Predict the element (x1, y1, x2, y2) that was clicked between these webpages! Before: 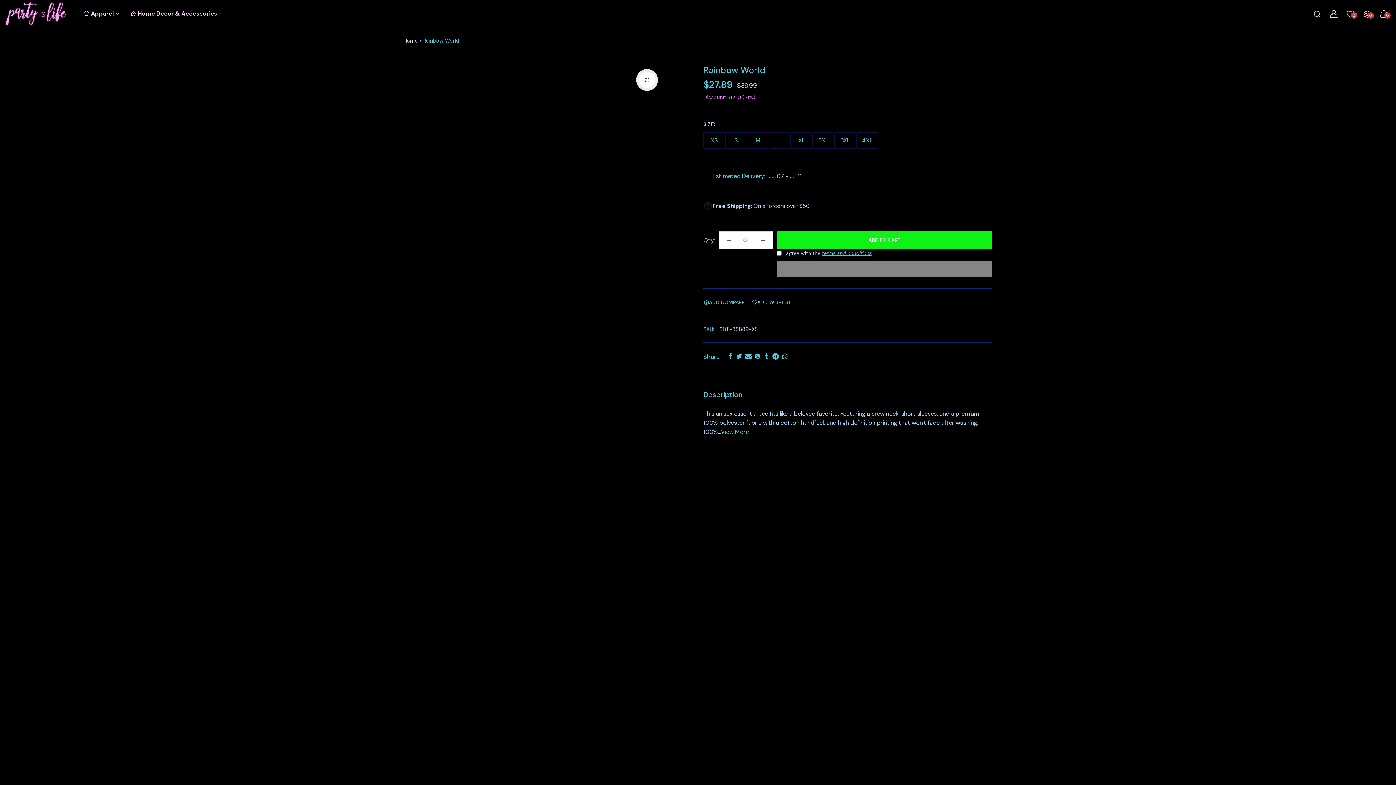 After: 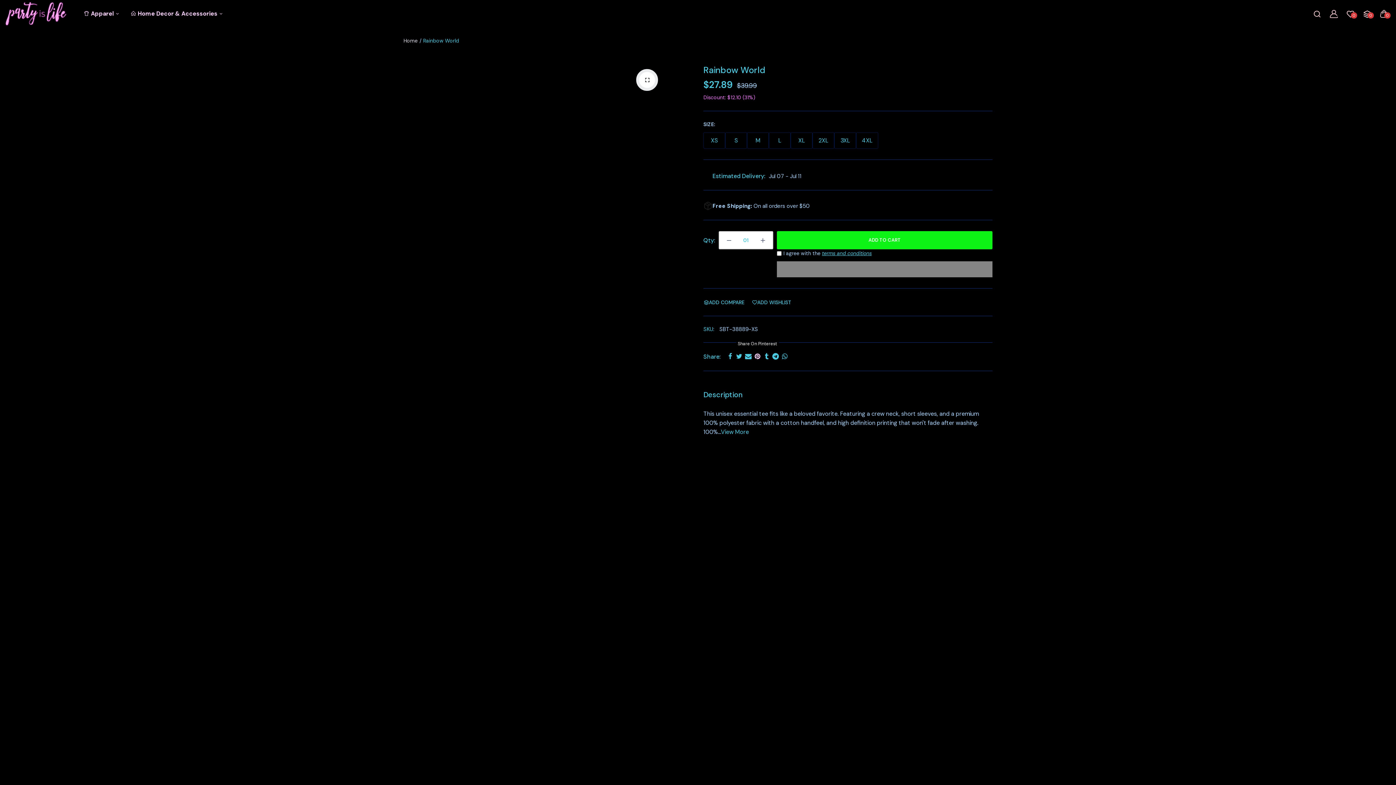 Action: bbox: (753, 352, 762, 361)